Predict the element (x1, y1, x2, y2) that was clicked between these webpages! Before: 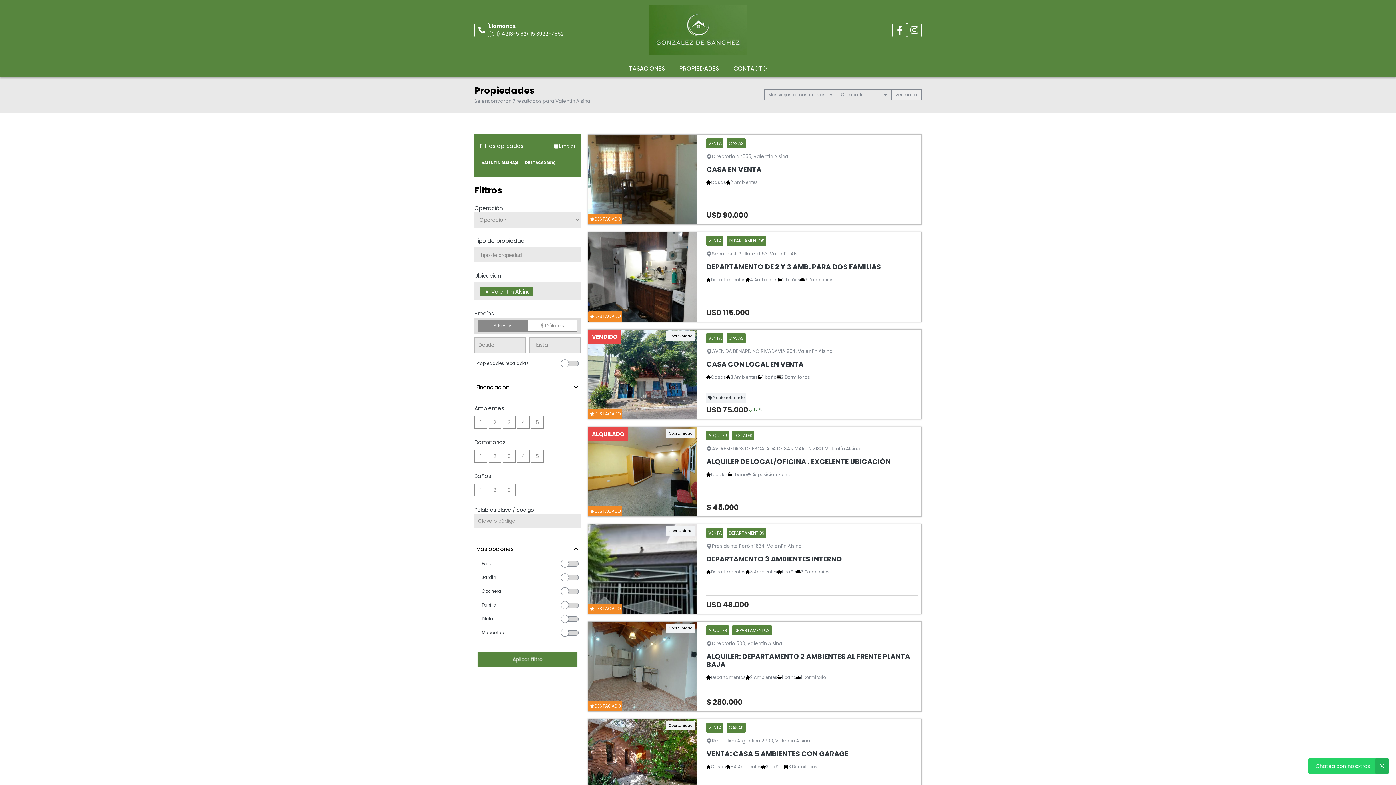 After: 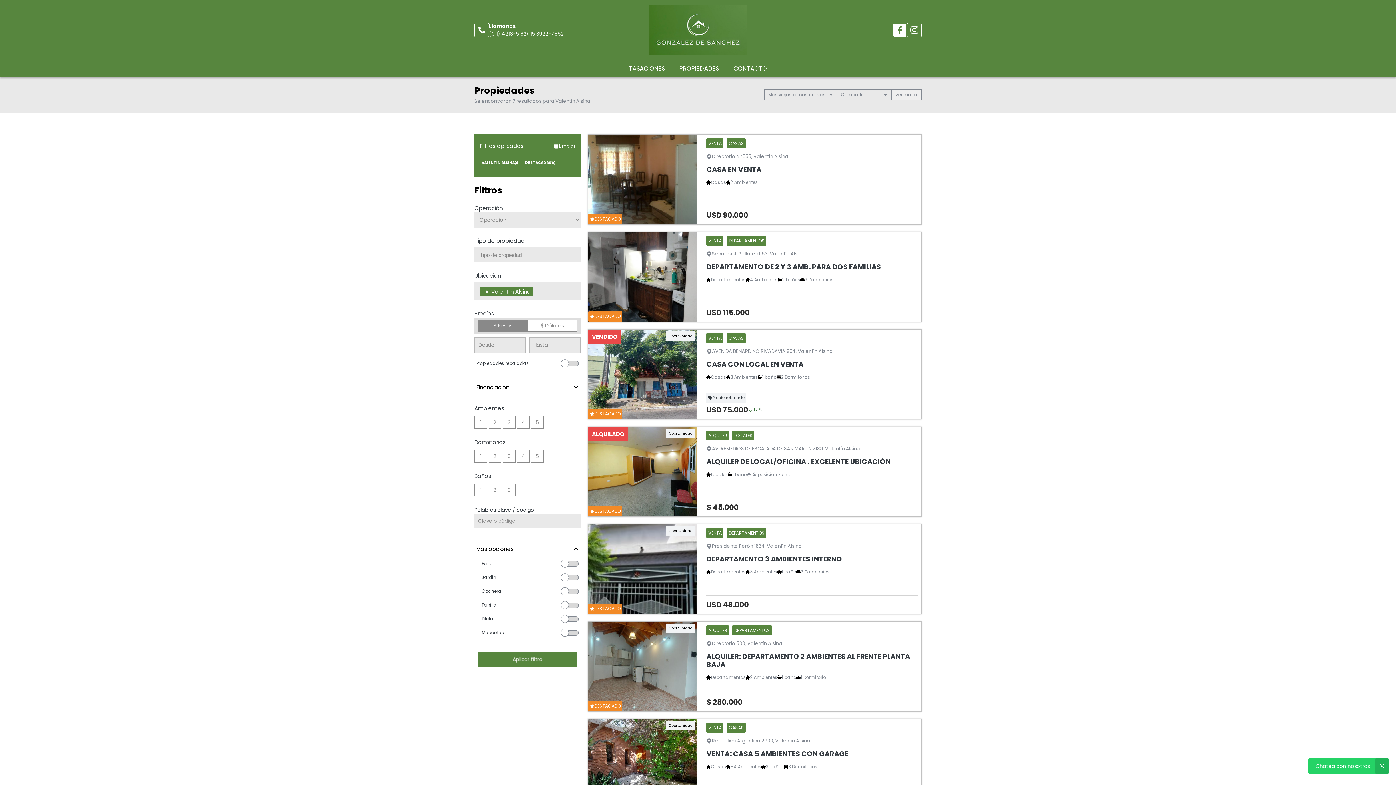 Action: bbox: (892, 22, 907, 37)